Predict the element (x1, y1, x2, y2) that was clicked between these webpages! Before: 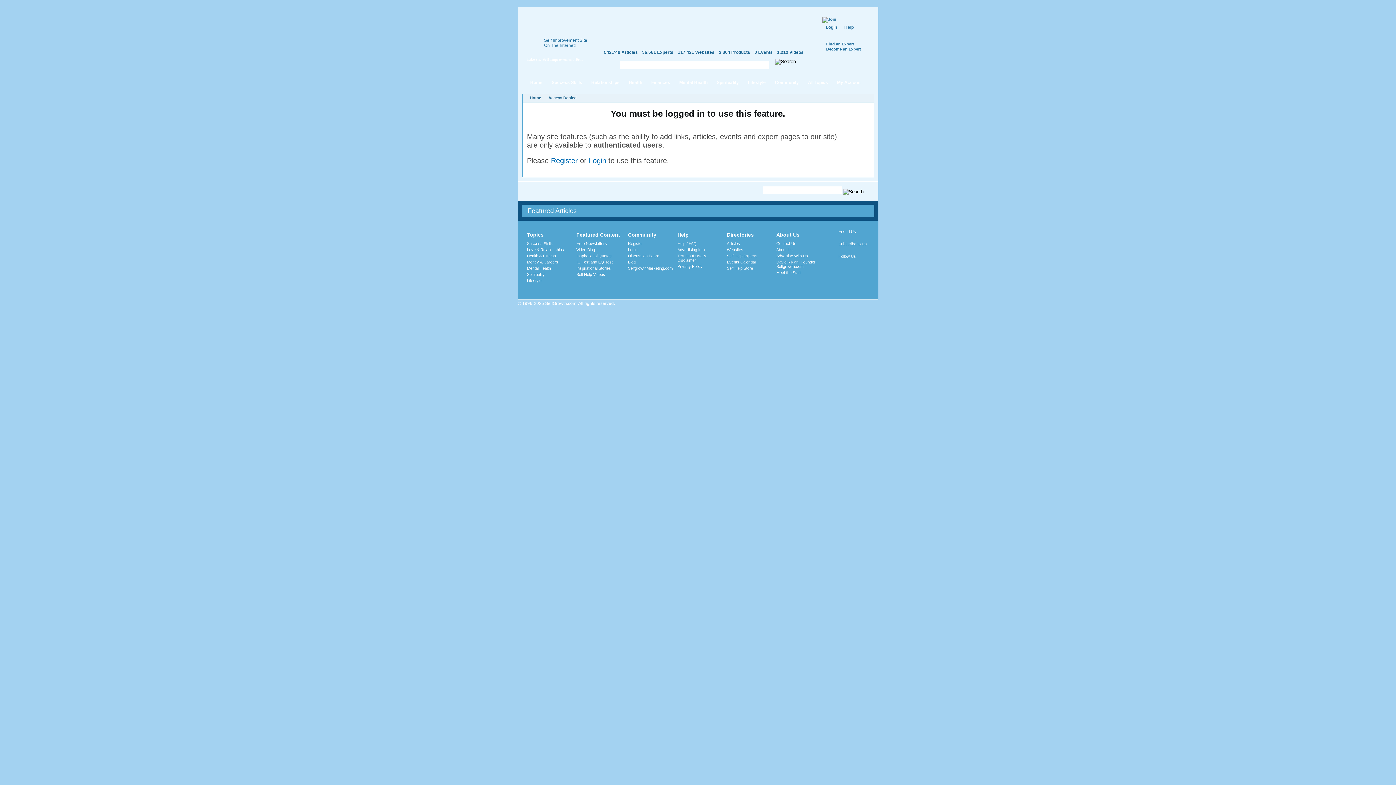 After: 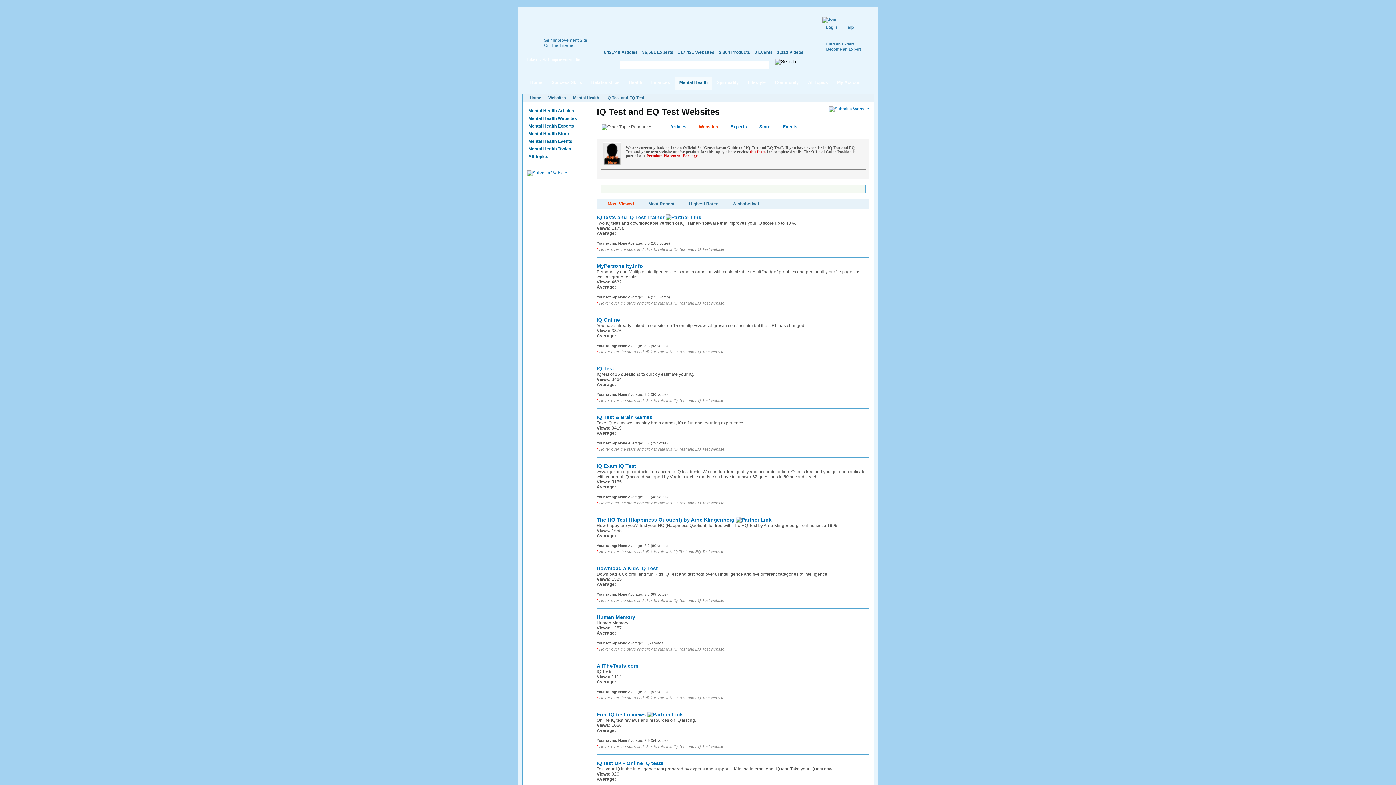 Action: label: IQ Test and EQ Test bbox: (576, 259, 612, 264)